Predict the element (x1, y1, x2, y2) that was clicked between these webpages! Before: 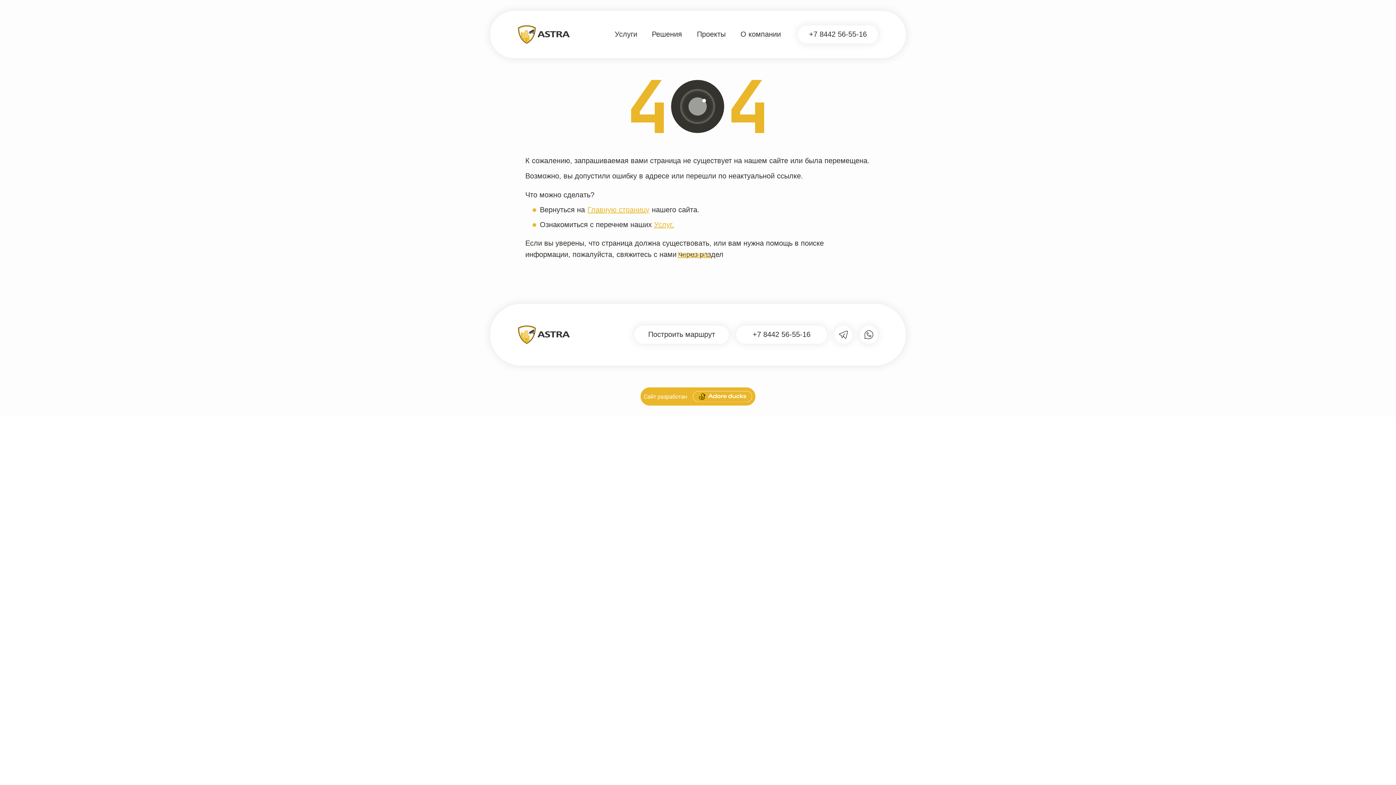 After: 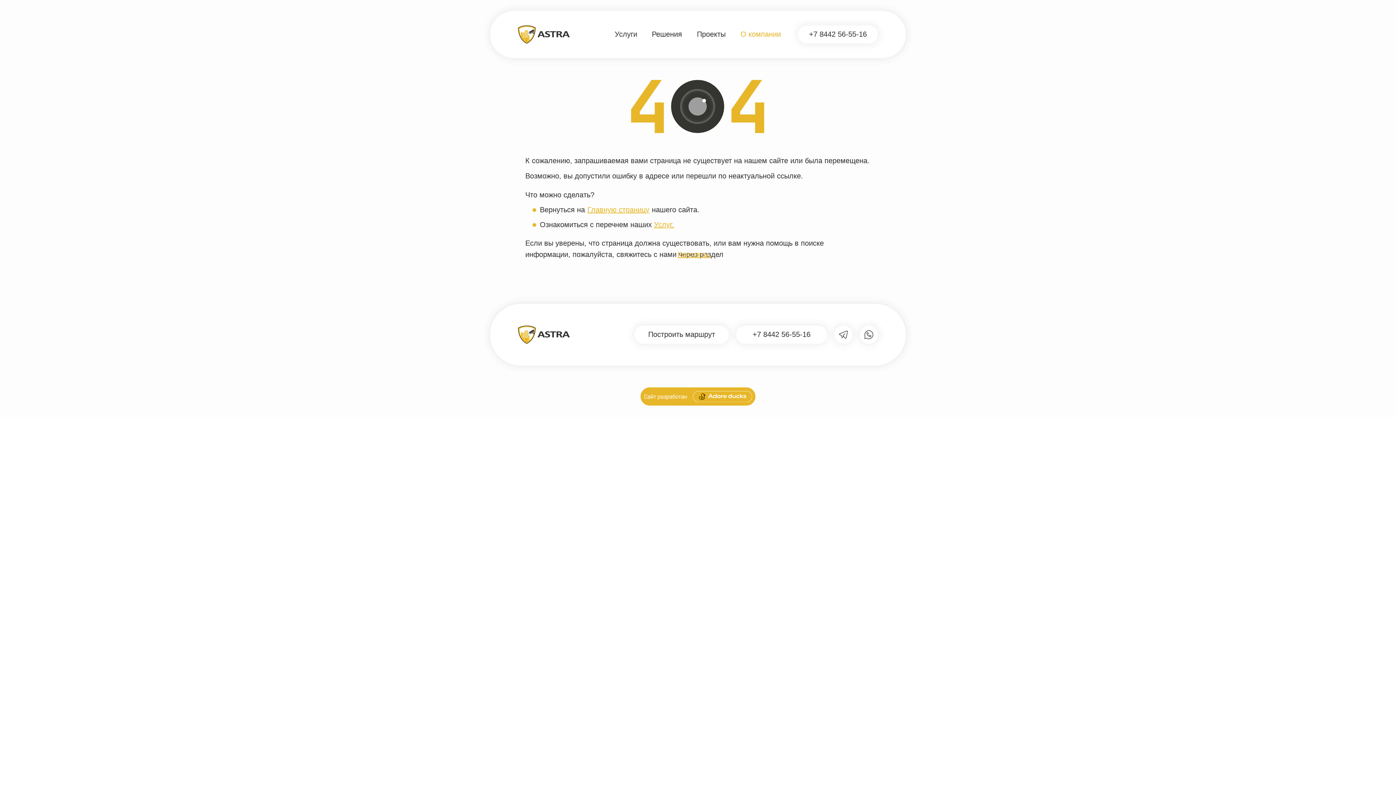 Action: bbox: (740, 25, 781, 43) label: О компании